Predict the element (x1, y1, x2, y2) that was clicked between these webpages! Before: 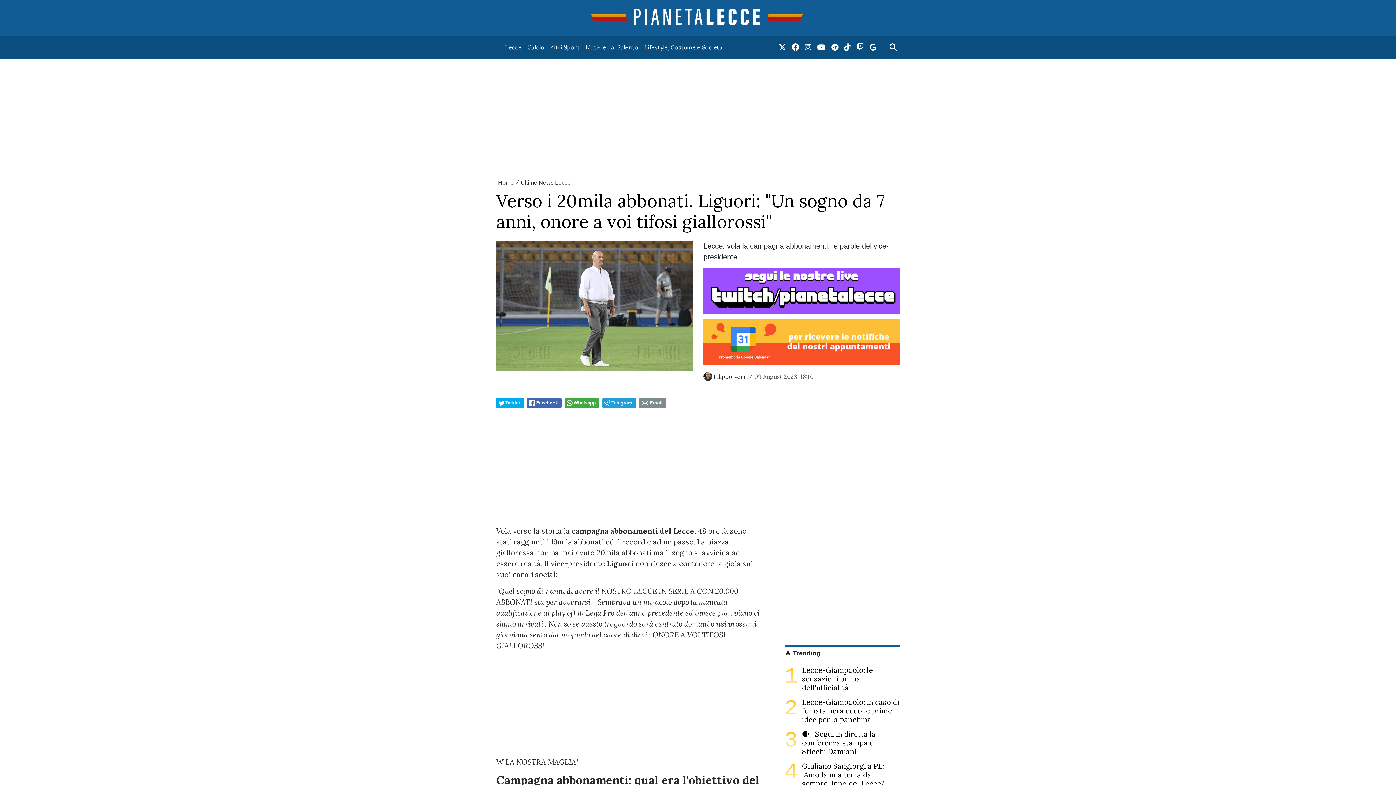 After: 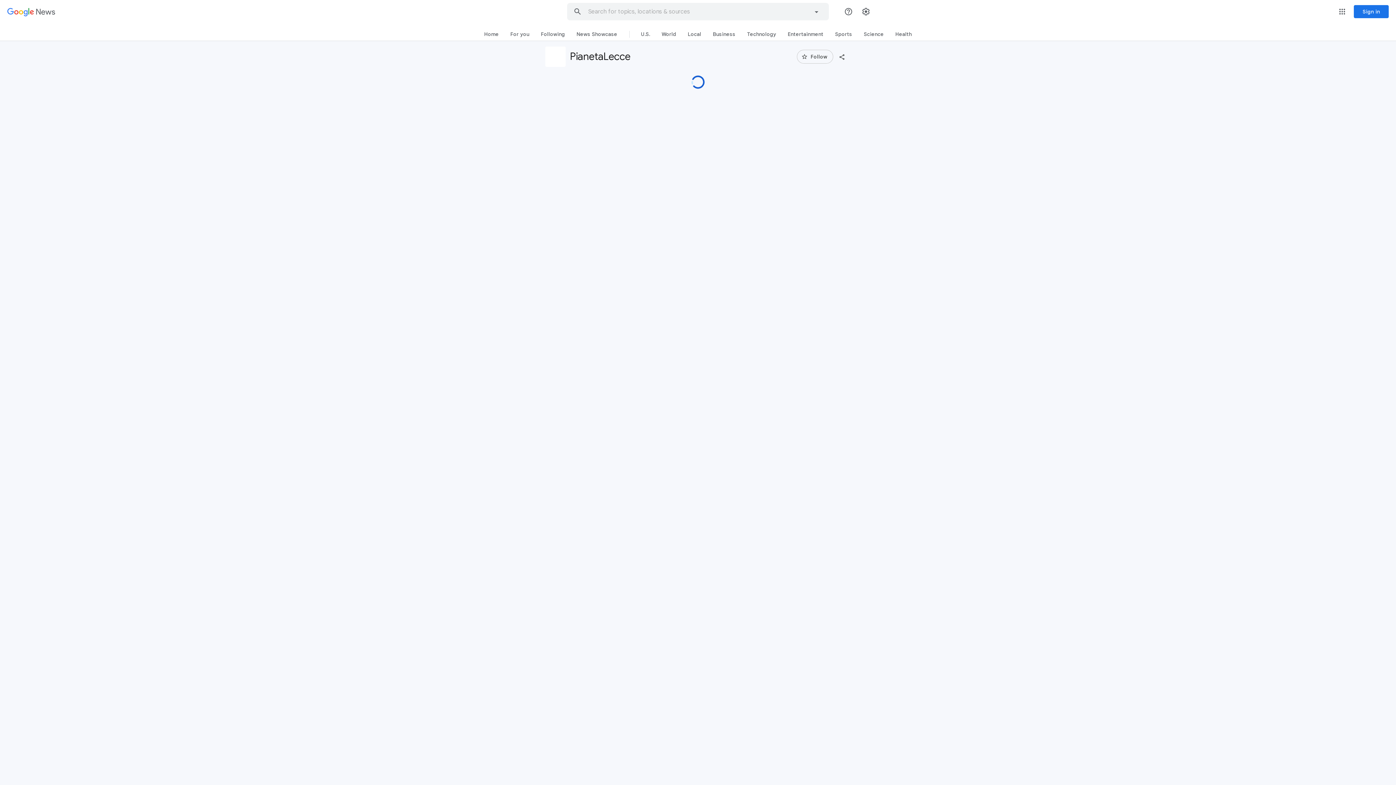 Action: label: link google news bbox: (866, 39, 879, 55)